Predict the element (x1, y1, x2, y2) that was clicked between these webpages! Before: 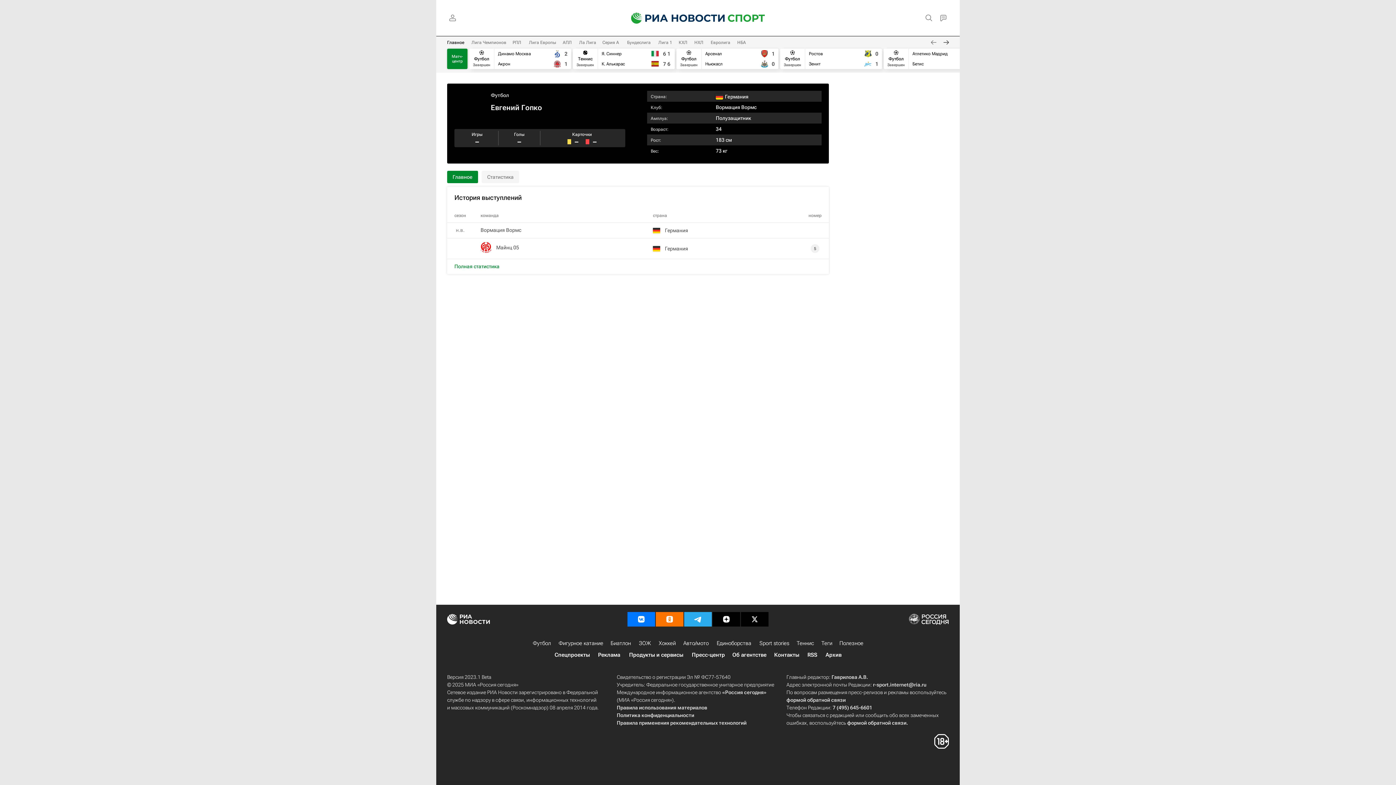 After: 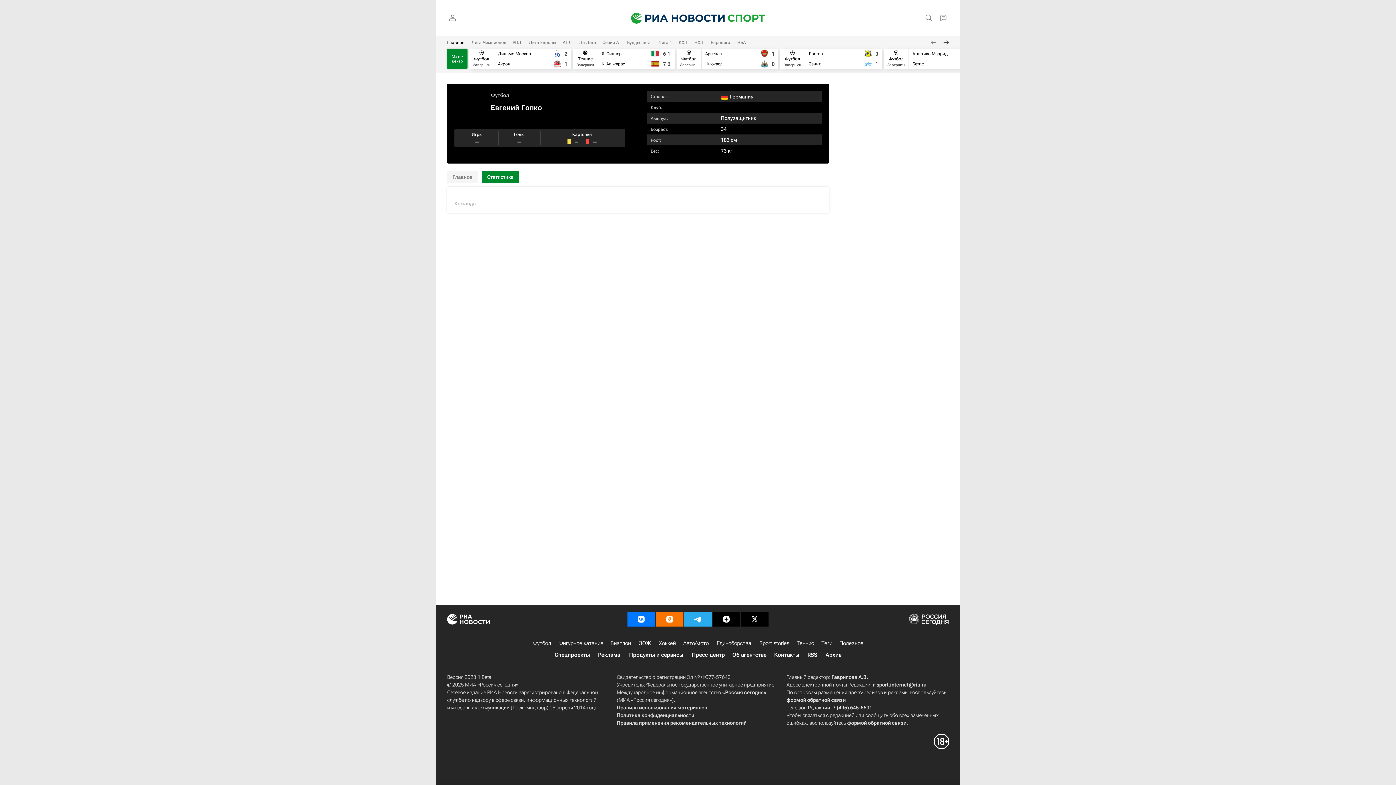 Action: label: Статистика bbox: (481, 170, 519, 183)